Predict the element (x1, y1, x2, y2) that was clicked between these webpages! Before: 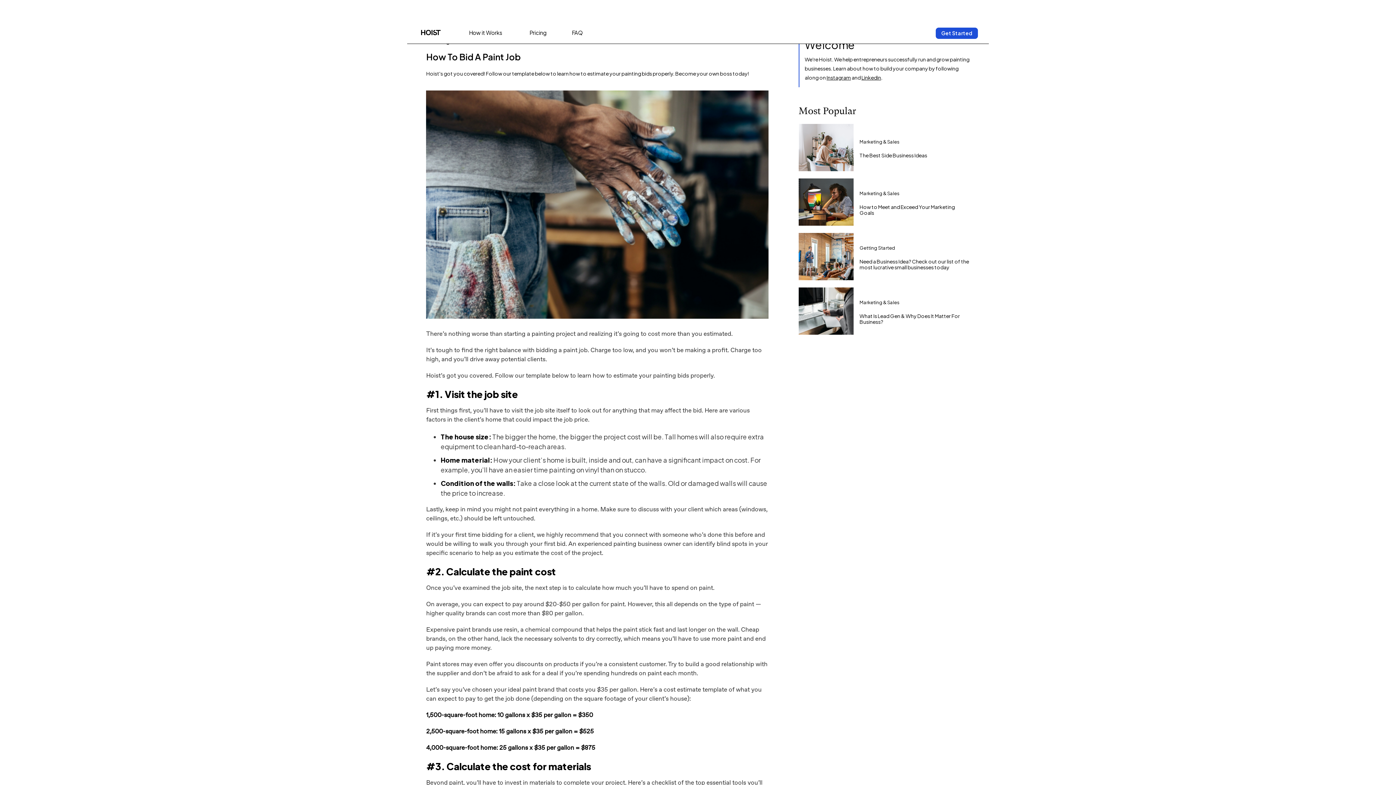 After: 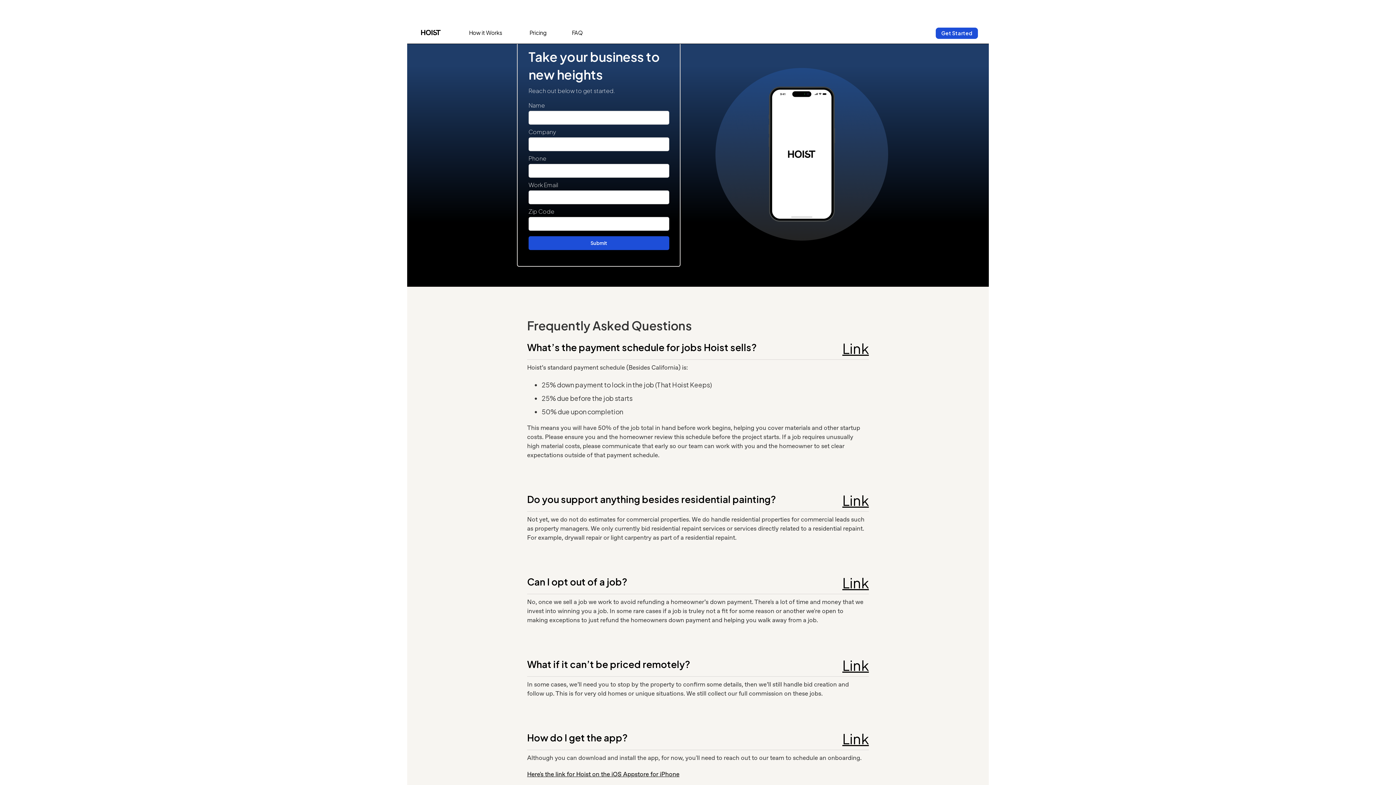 Action: bbox: (936, 27, 978, 38) label: Get Started